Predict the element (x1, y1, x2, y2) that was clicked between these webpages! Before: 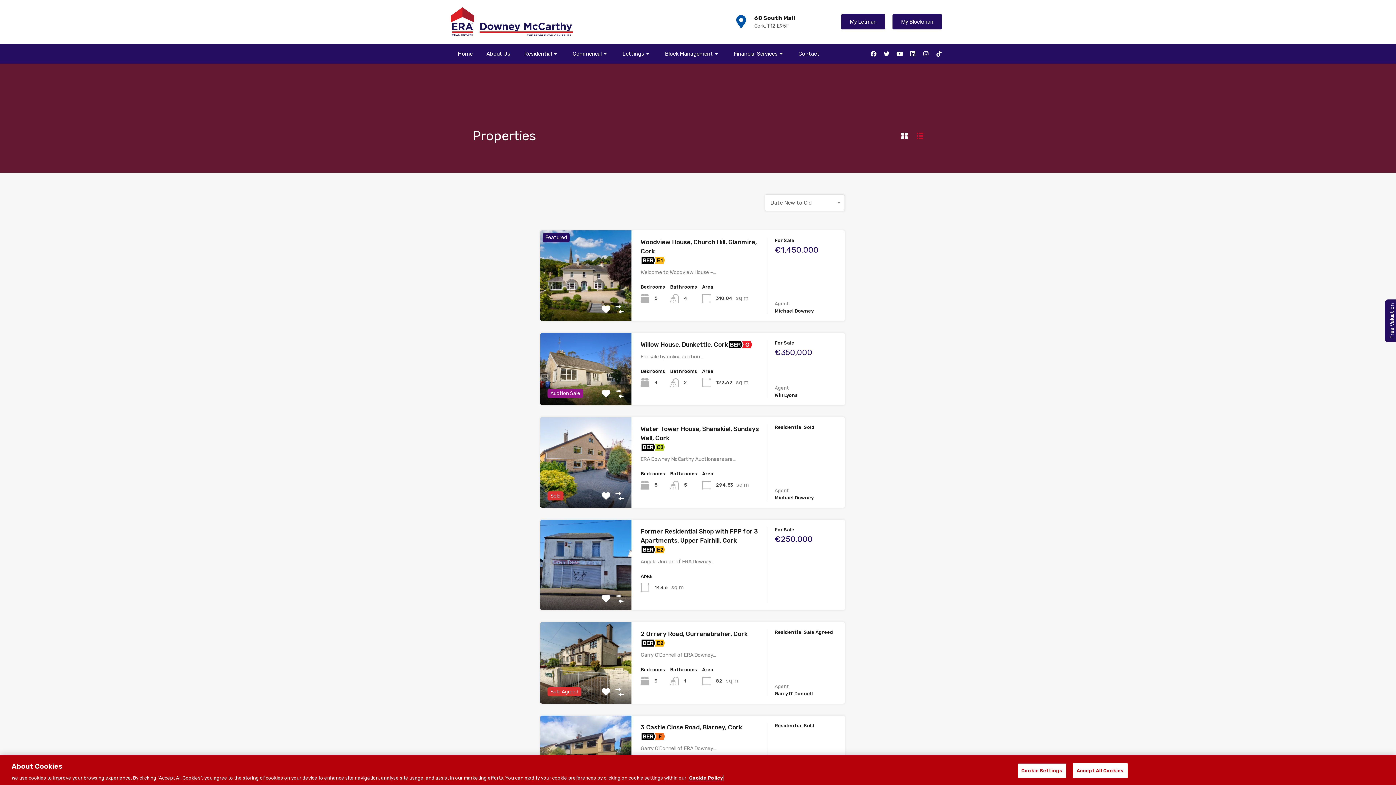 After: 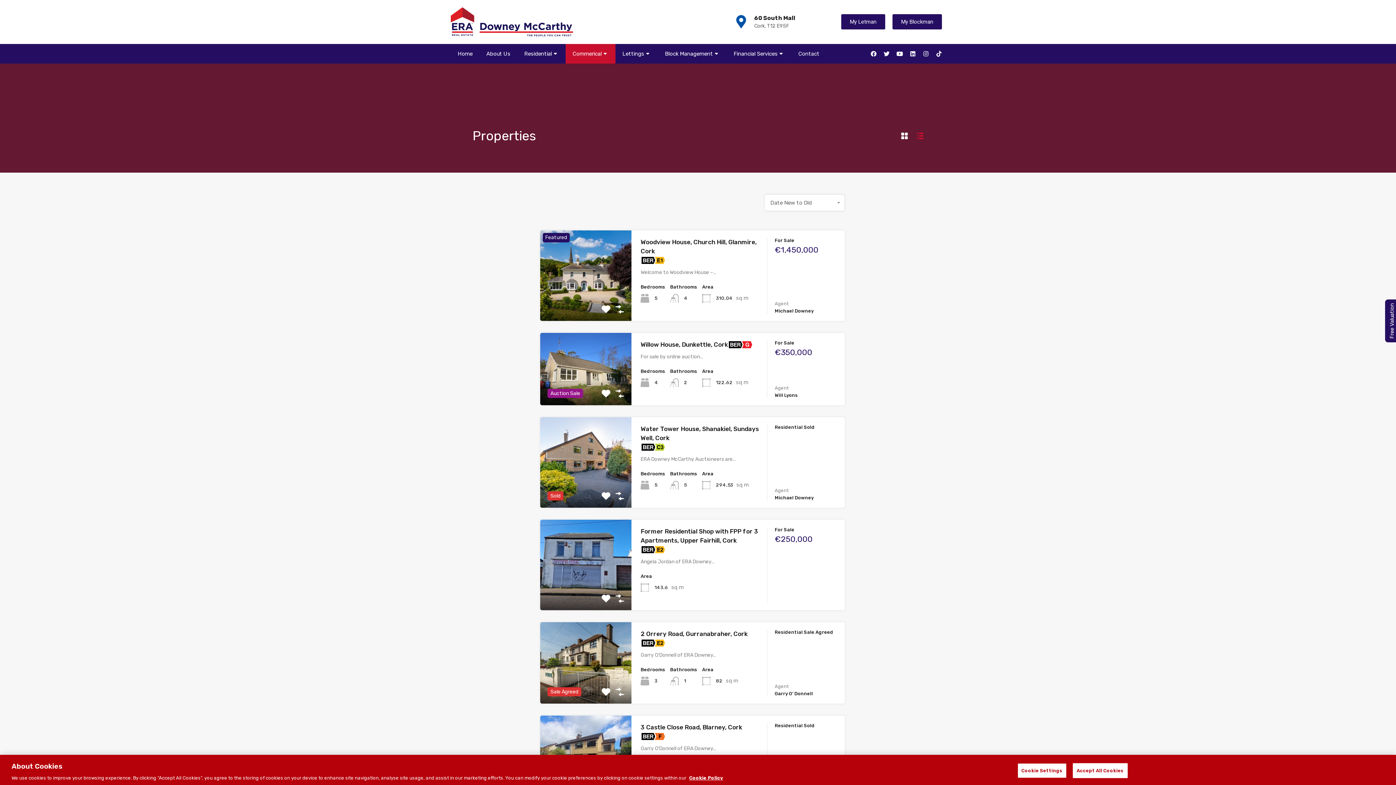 Action: label: Commerical bbox: (565, 43, 615, 63)